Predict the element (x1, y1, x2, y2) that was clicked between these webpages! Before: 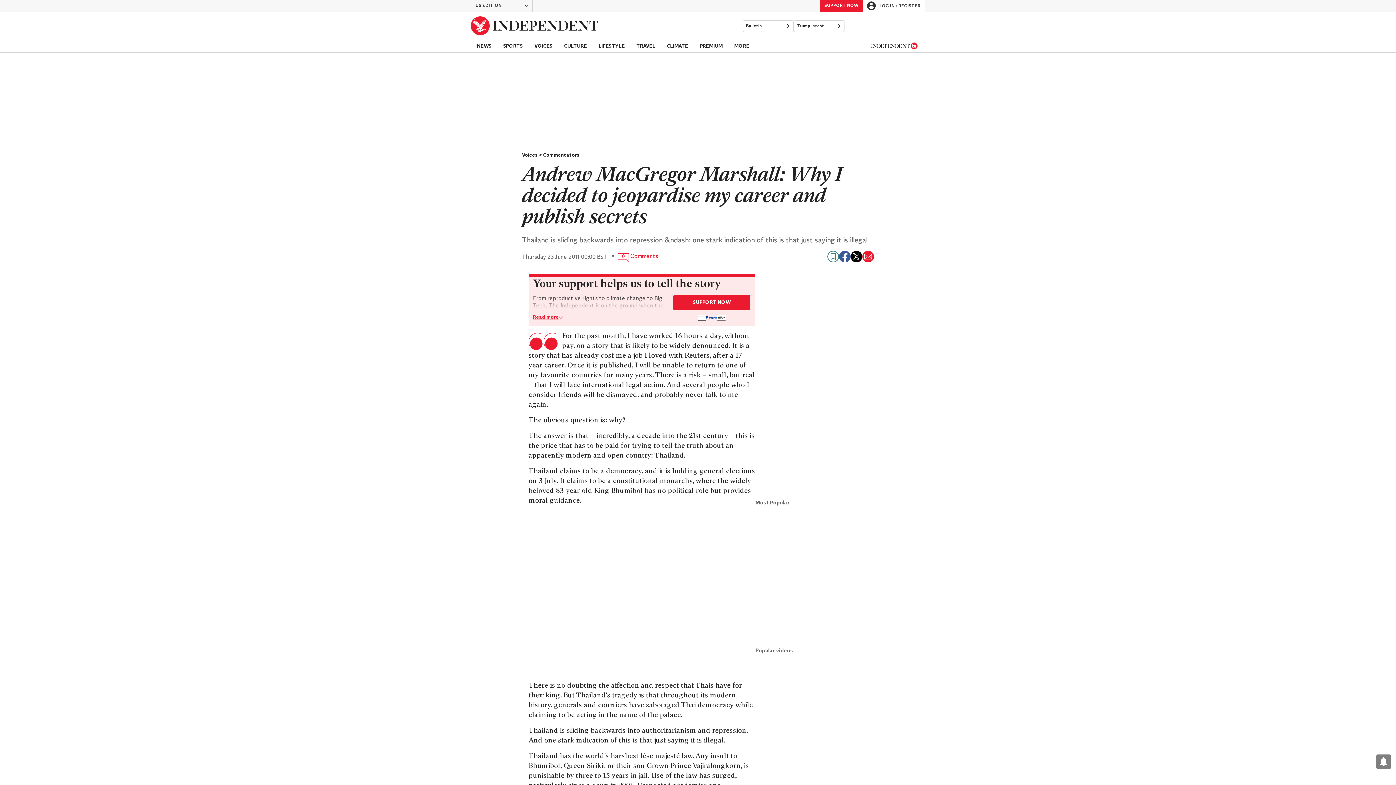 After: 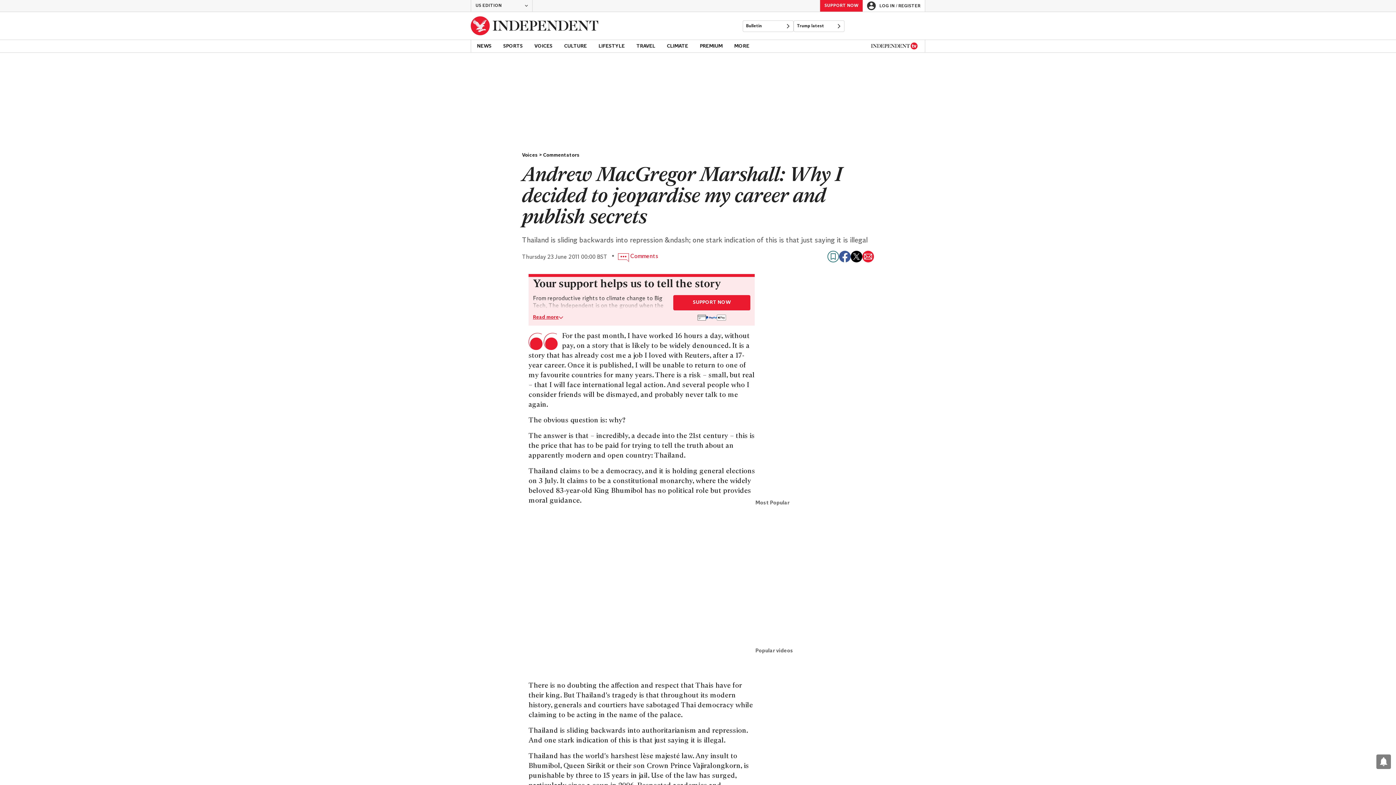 Action: bbox: (1376, 754, 1391, 769) label: View your notifications and profile settings